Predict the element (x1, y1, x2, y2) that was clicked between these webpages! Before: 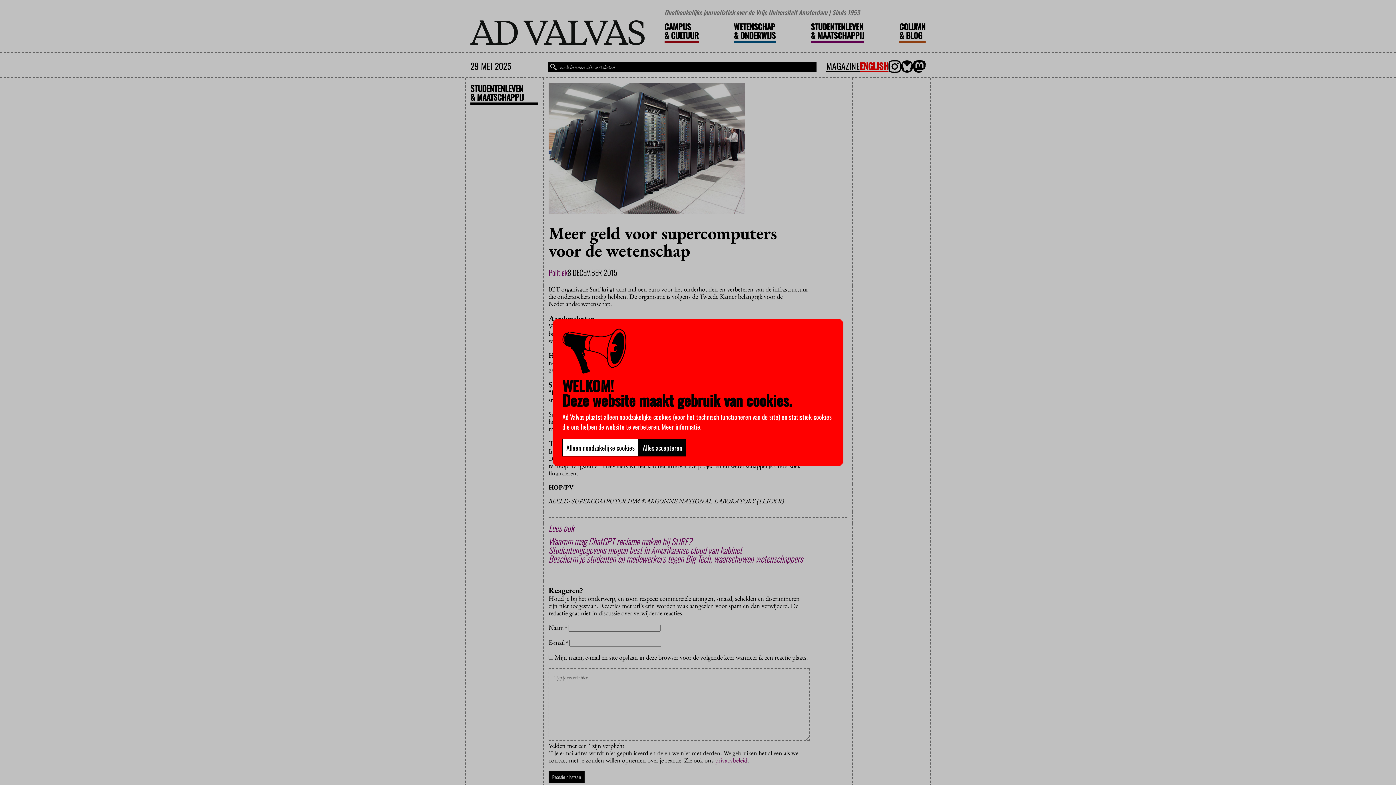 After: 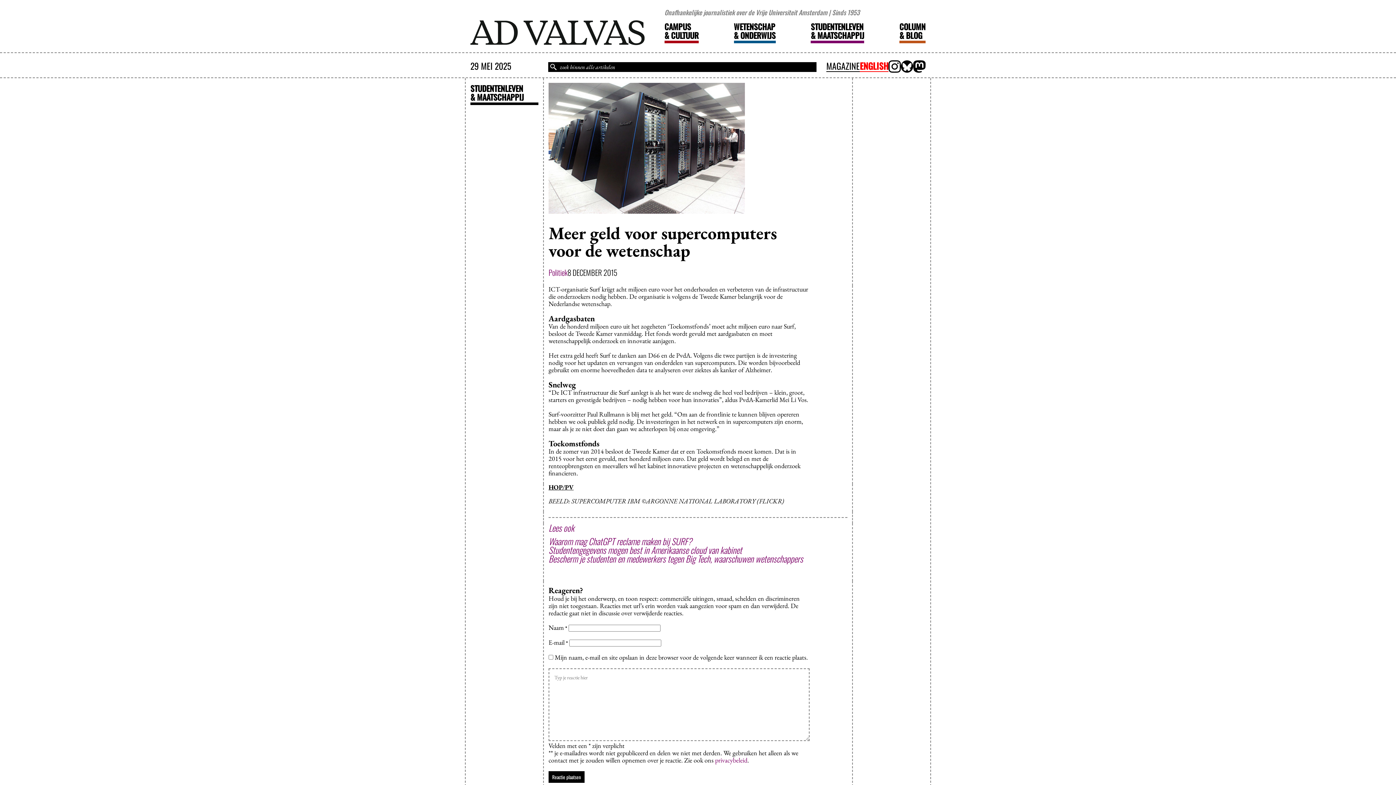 Action: bbox: (638, 439, 686, 456) label: Alles accepteren